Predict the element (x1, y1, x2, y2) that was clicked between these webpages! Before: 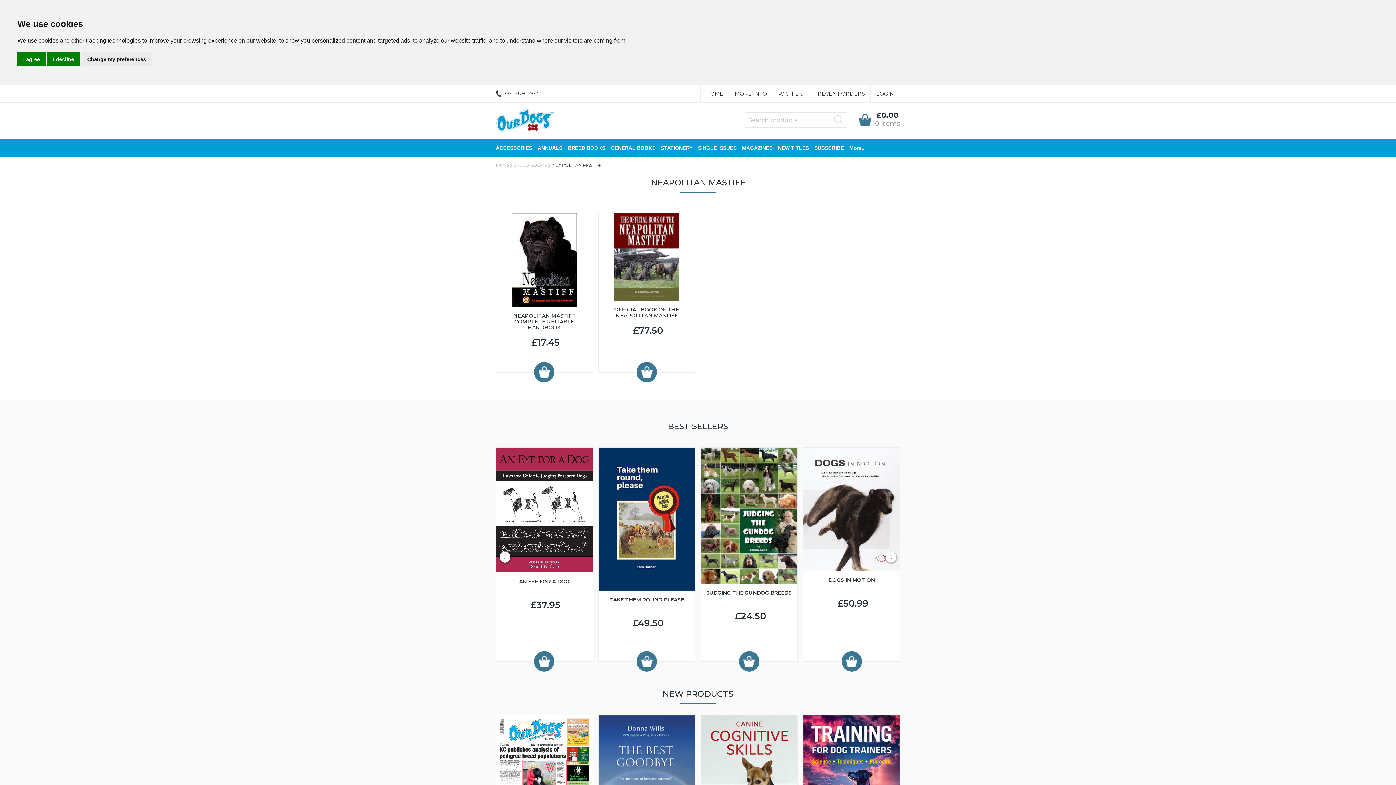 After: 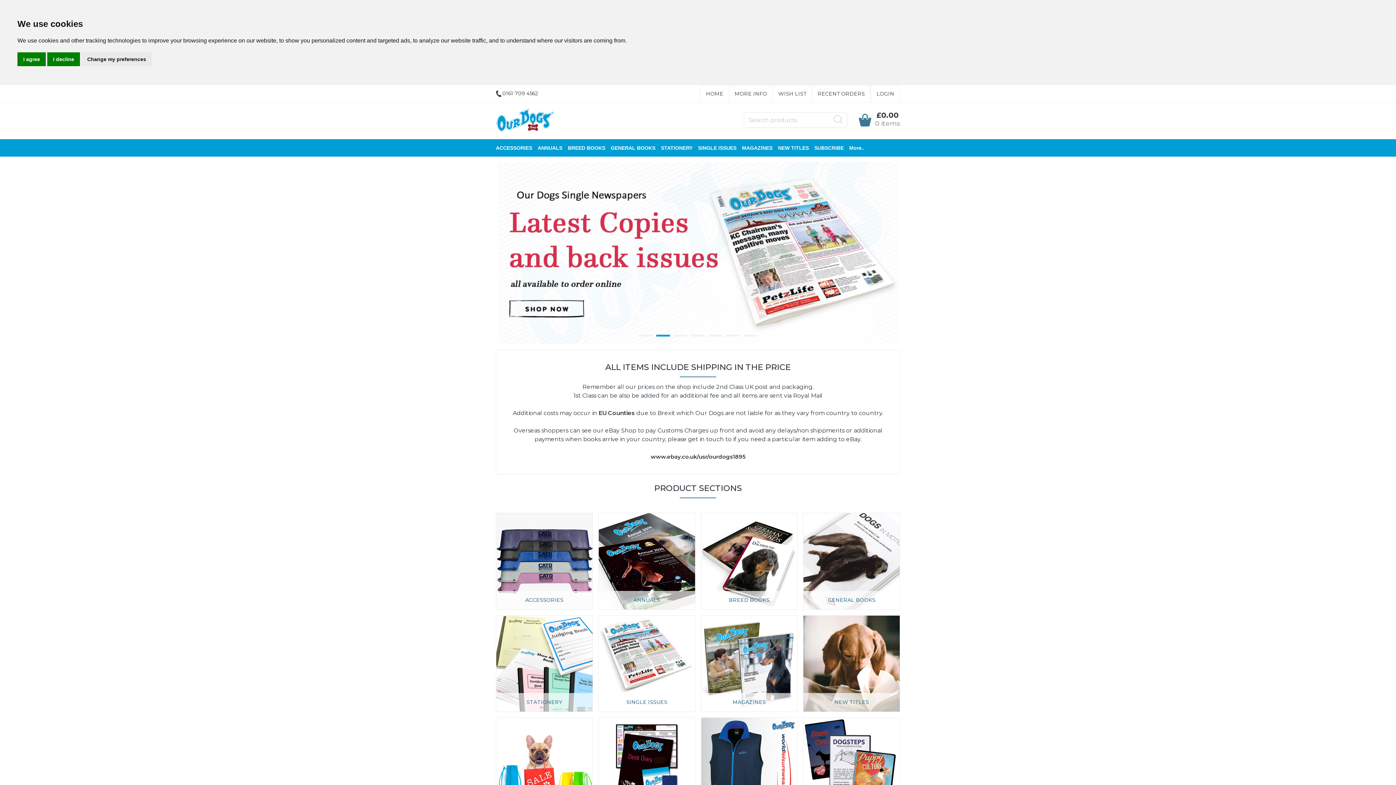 Action: bbox: (706, 90, 723, 97) label: HOME